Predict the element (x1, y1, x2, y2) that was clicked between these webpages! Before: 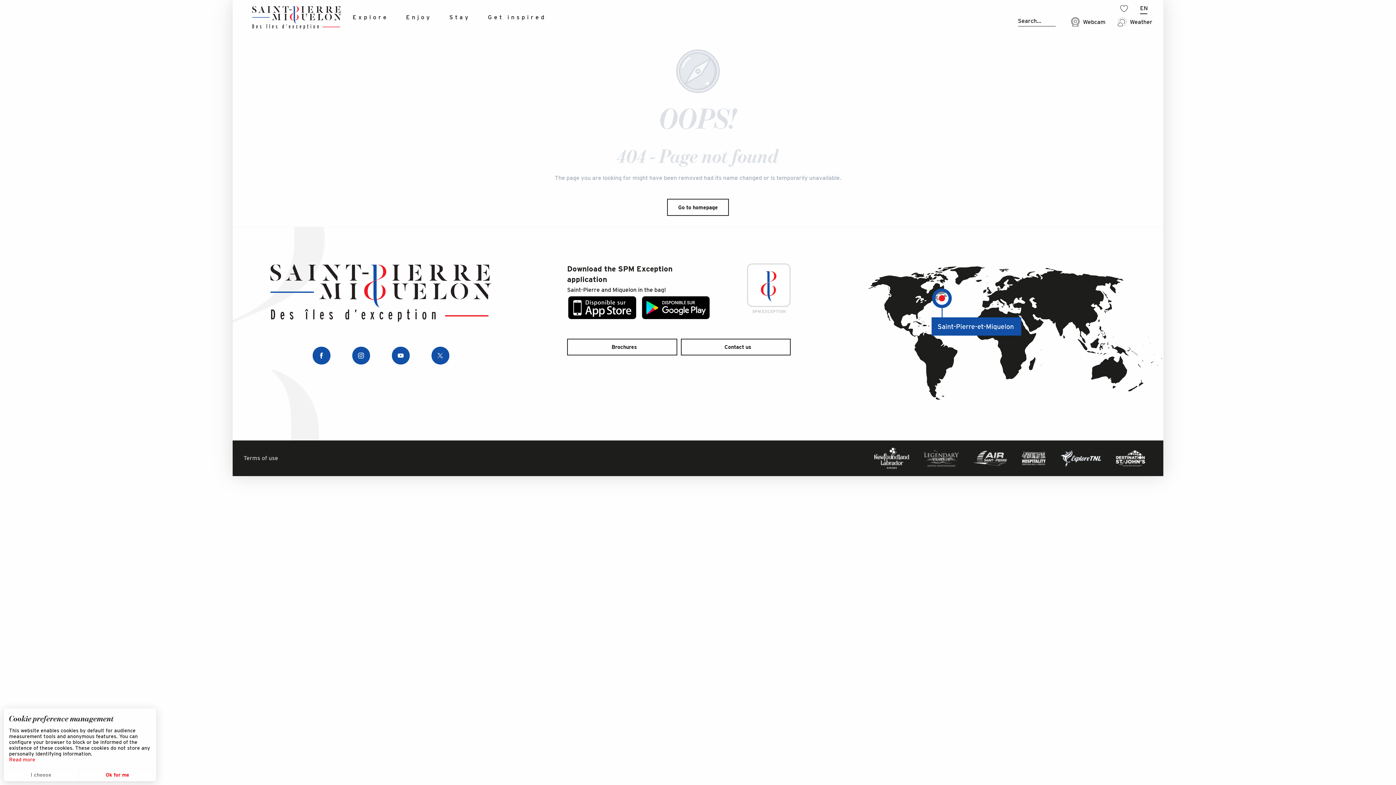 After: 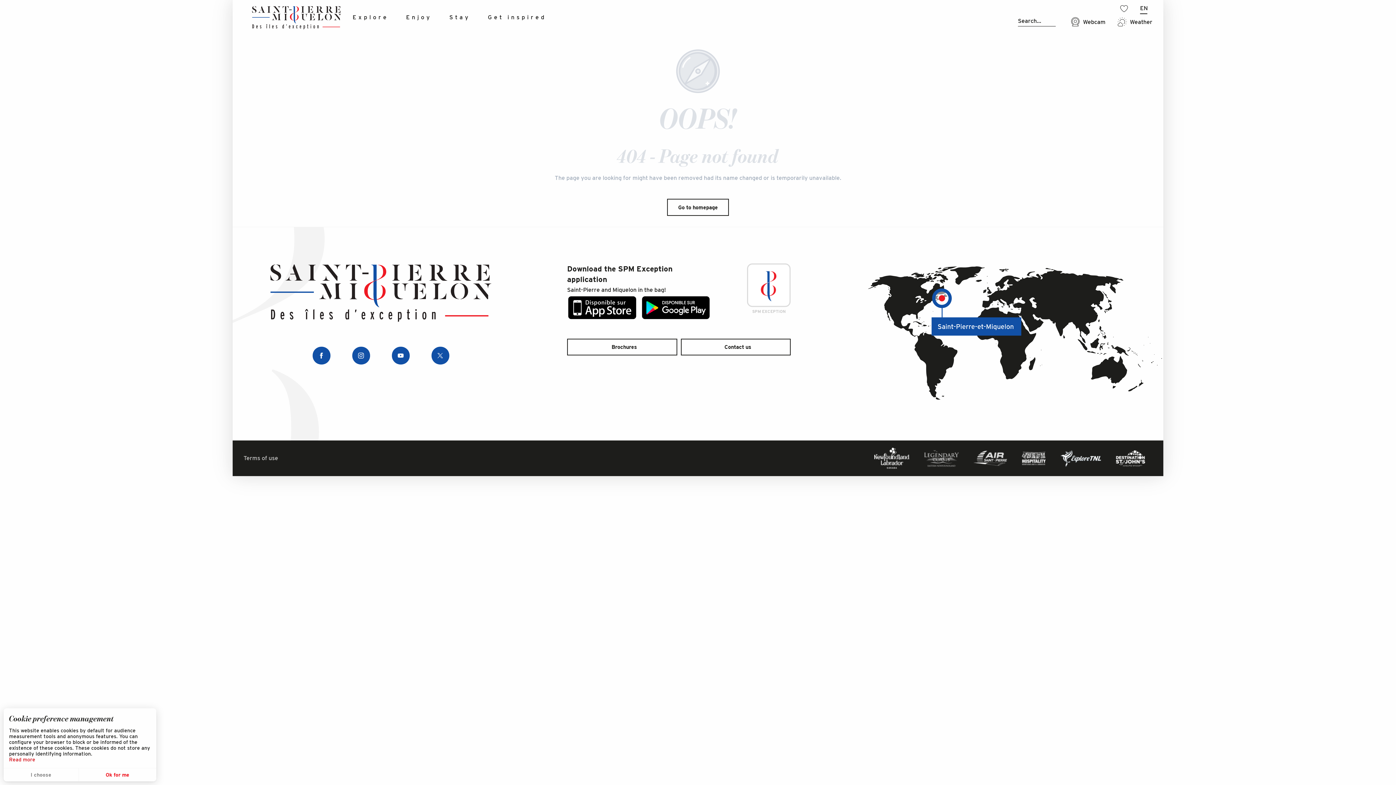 Action: bbox: (9, 757, 150, 762) label: Read more